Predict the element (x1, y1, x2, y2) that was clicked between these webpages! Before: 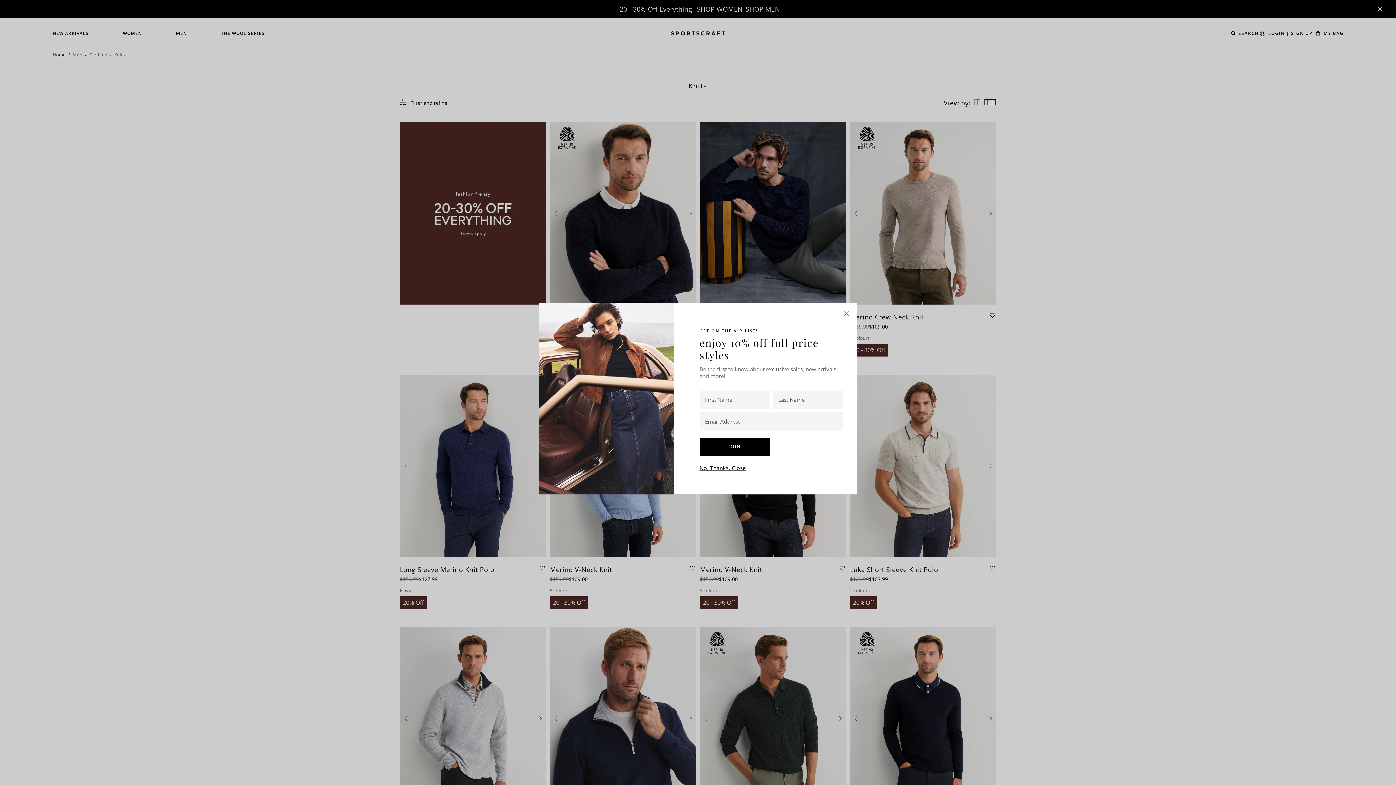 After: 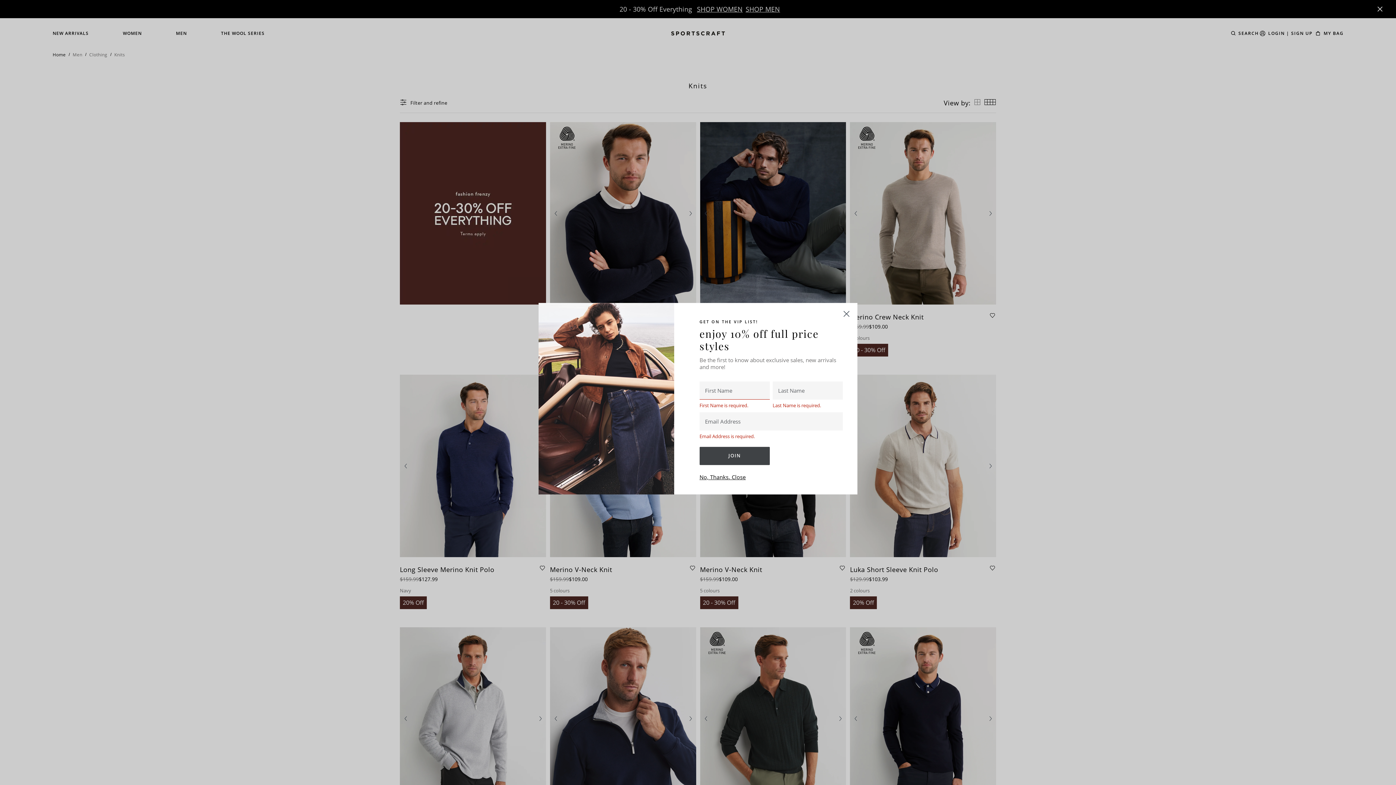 Action: label: JOIN bbox: (699, 438, 769, 456)